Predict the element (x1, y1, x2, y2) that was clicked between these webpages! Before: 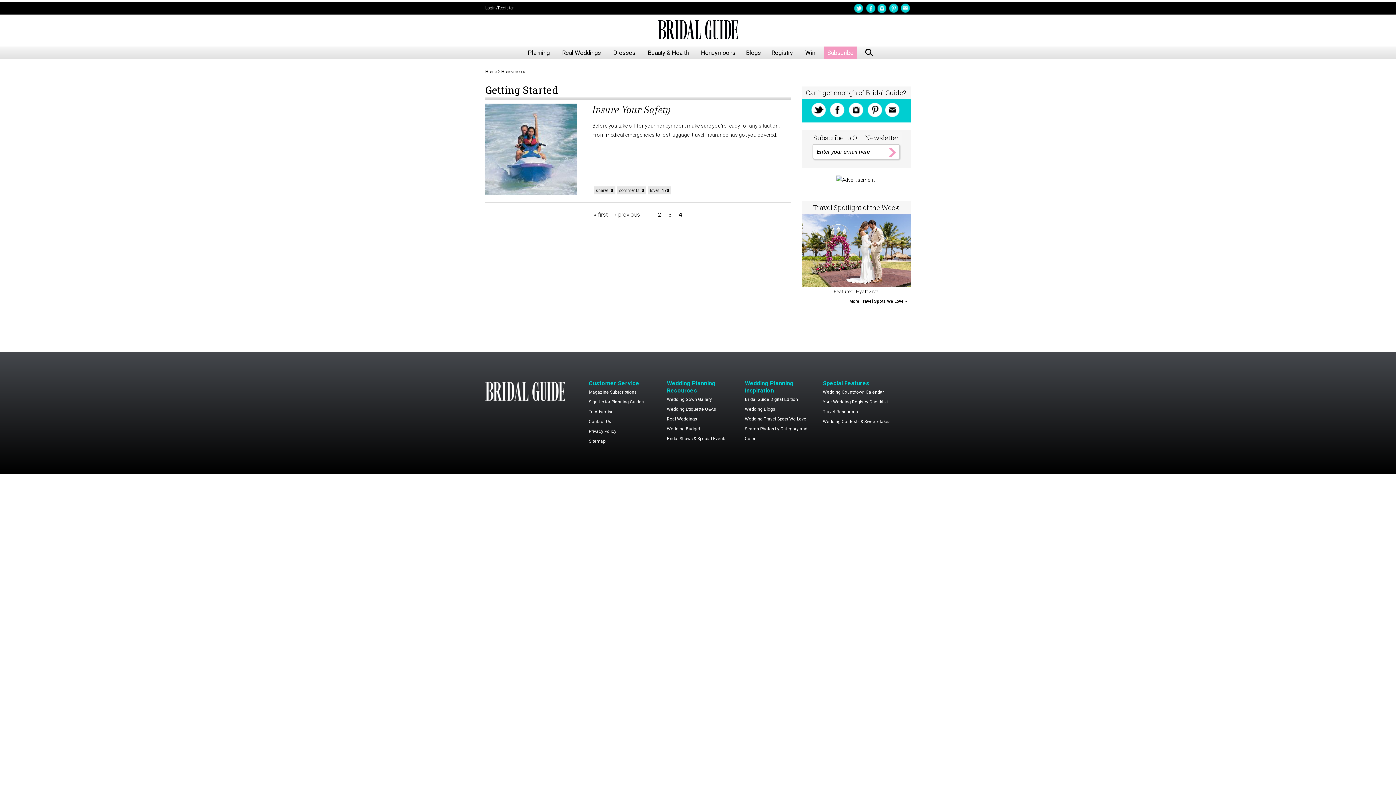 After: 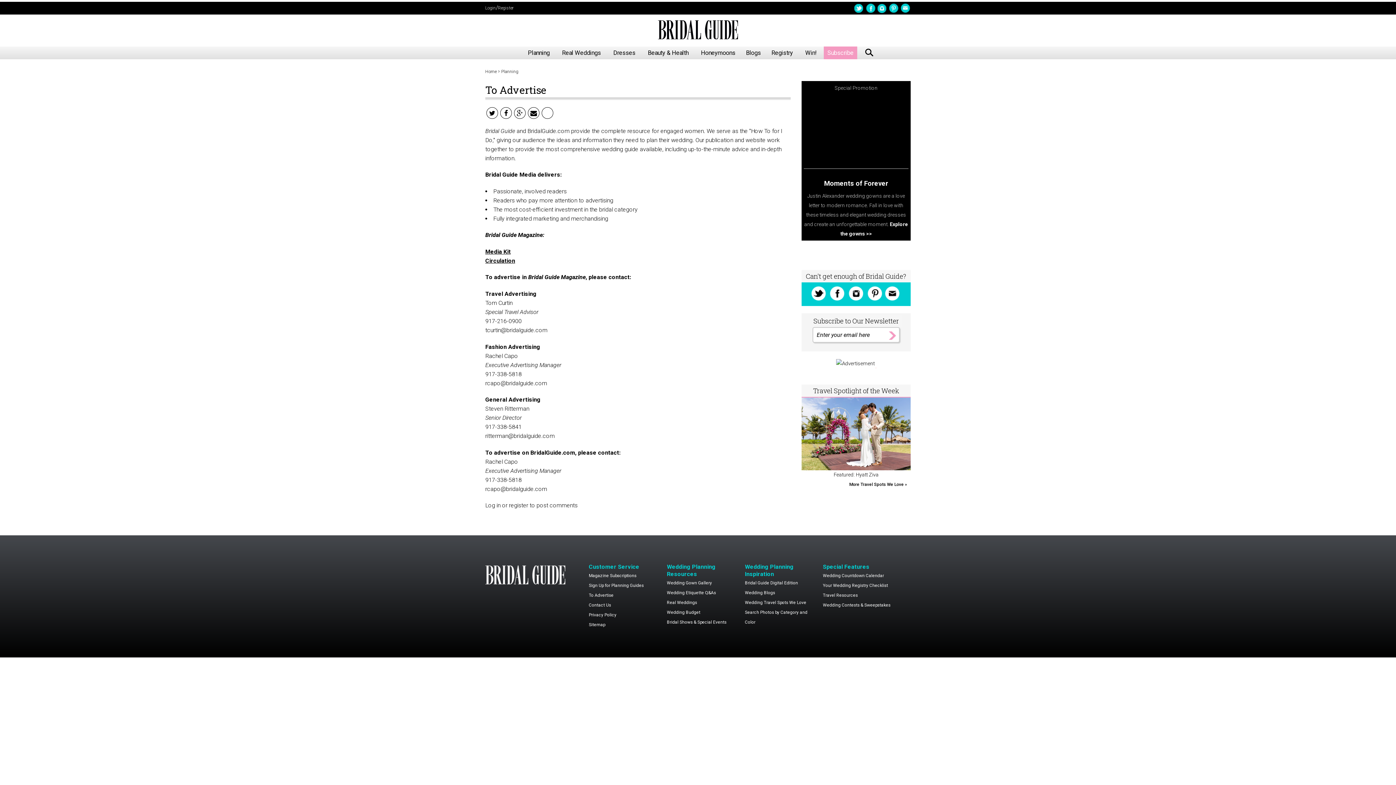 Action: bbox: (589, 409, 613, 414) label: To Advertise